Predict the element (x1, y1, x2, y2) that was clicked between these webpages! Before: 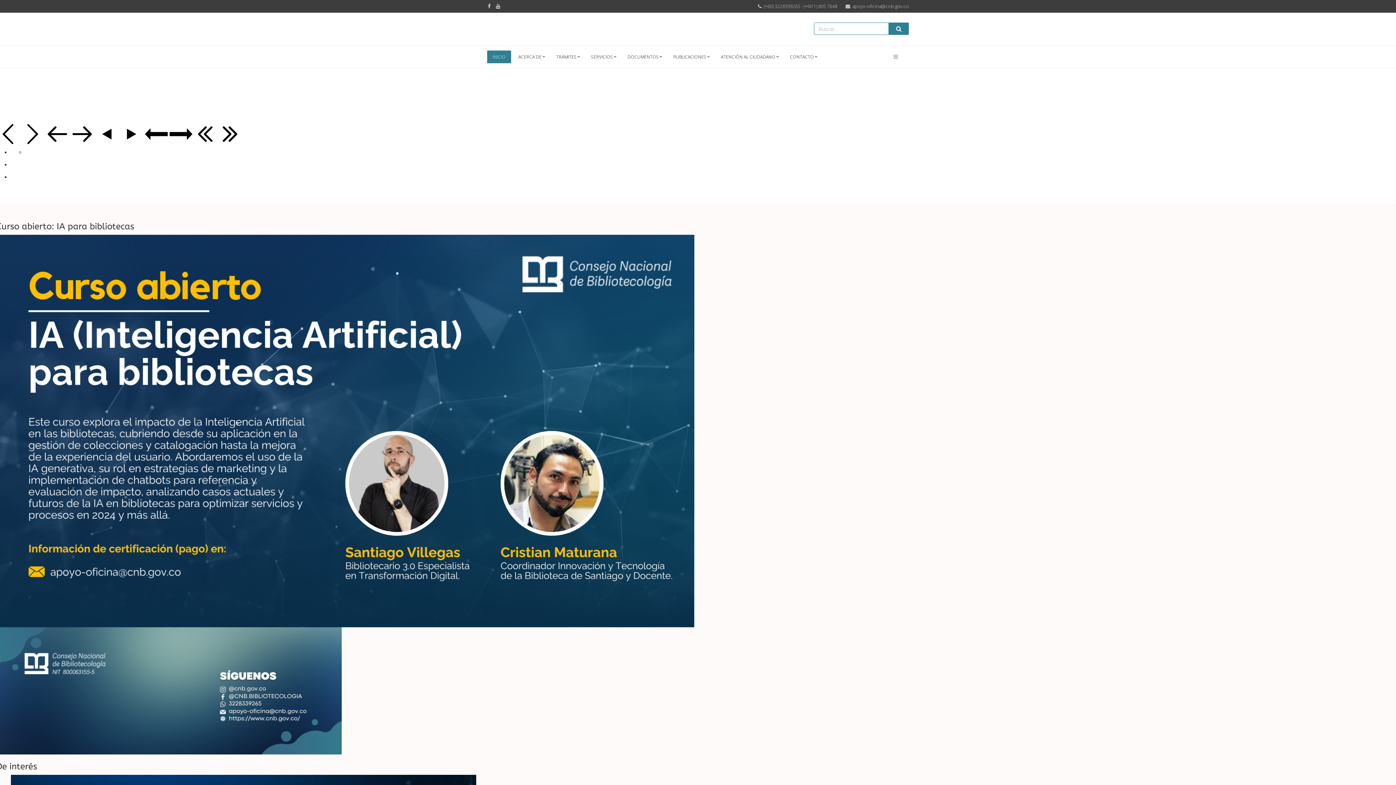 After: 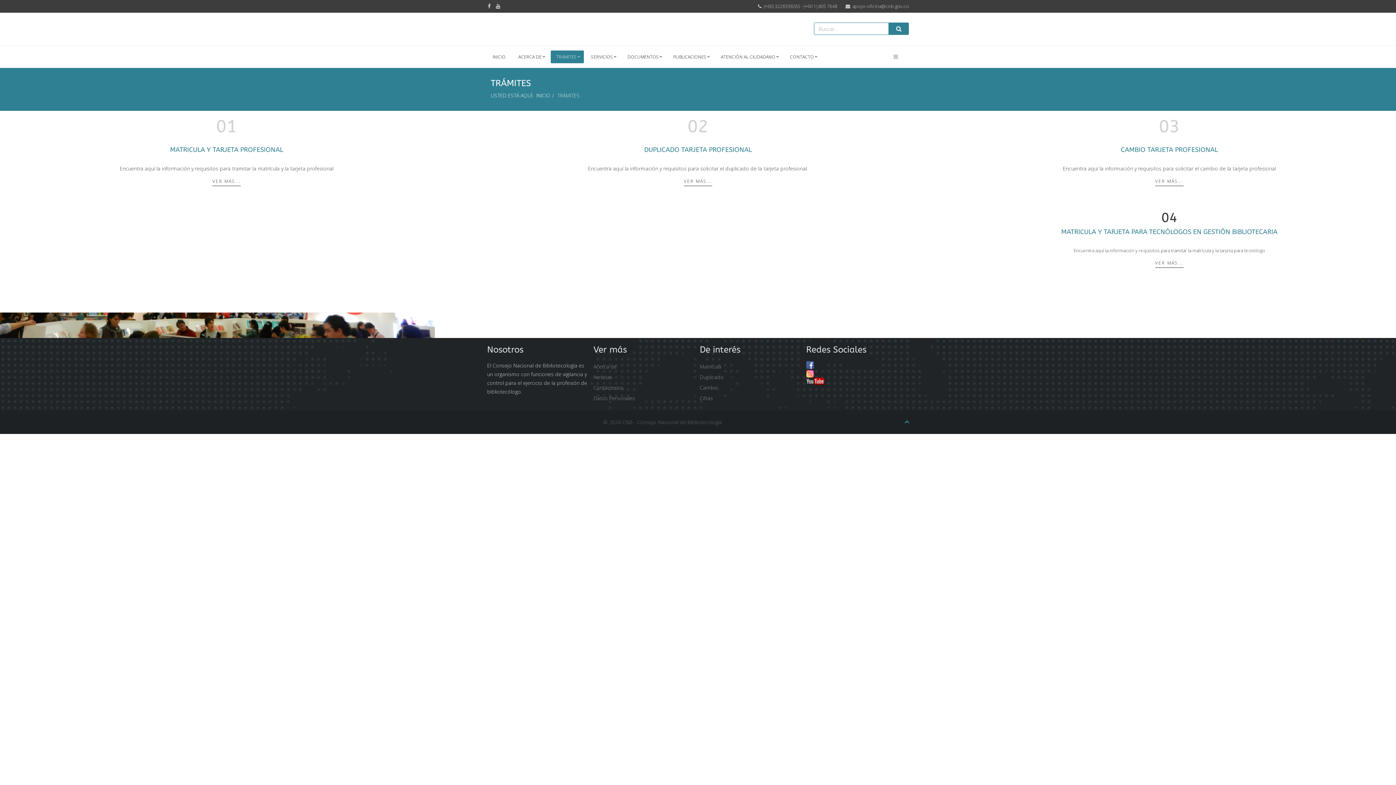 Action: bbox: (550, 50, 584, 63) label: TRÁMITES